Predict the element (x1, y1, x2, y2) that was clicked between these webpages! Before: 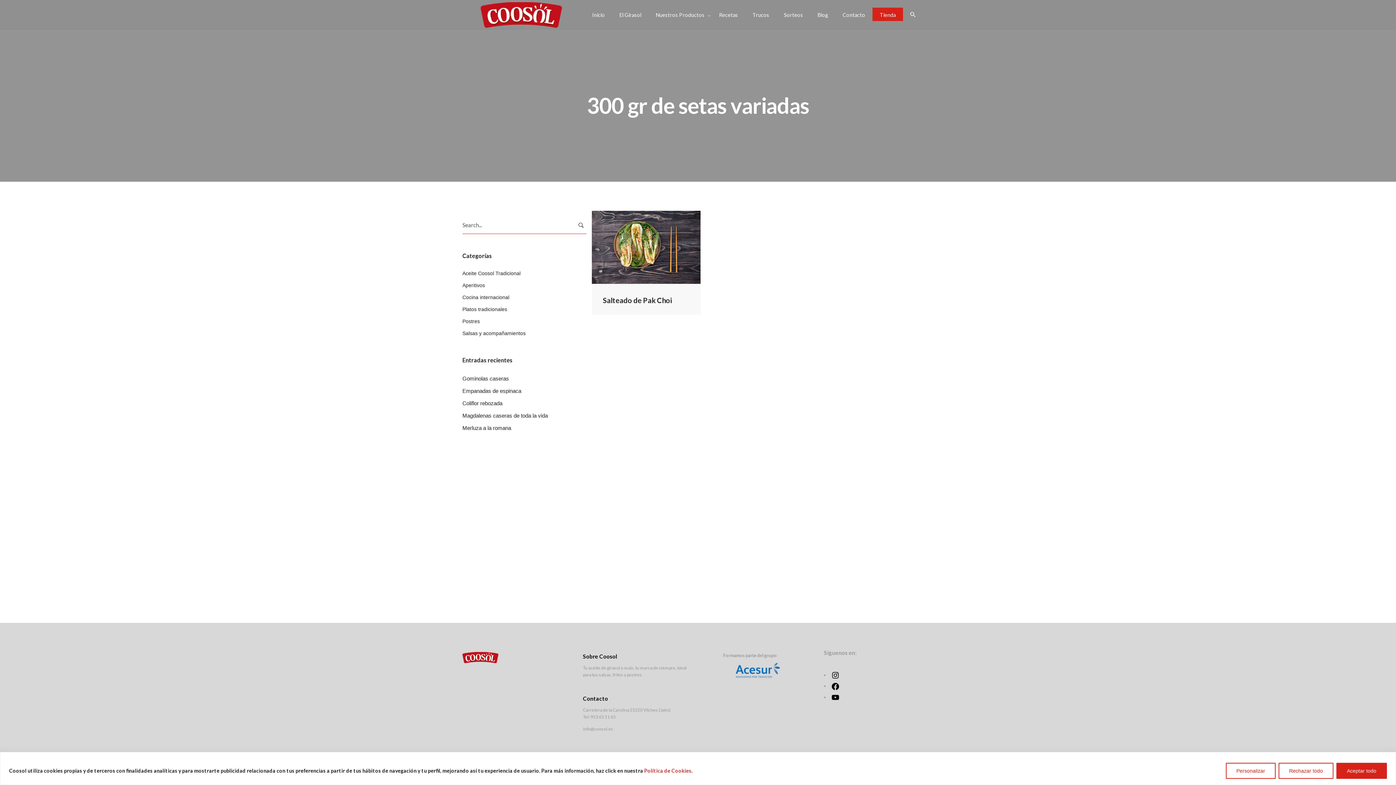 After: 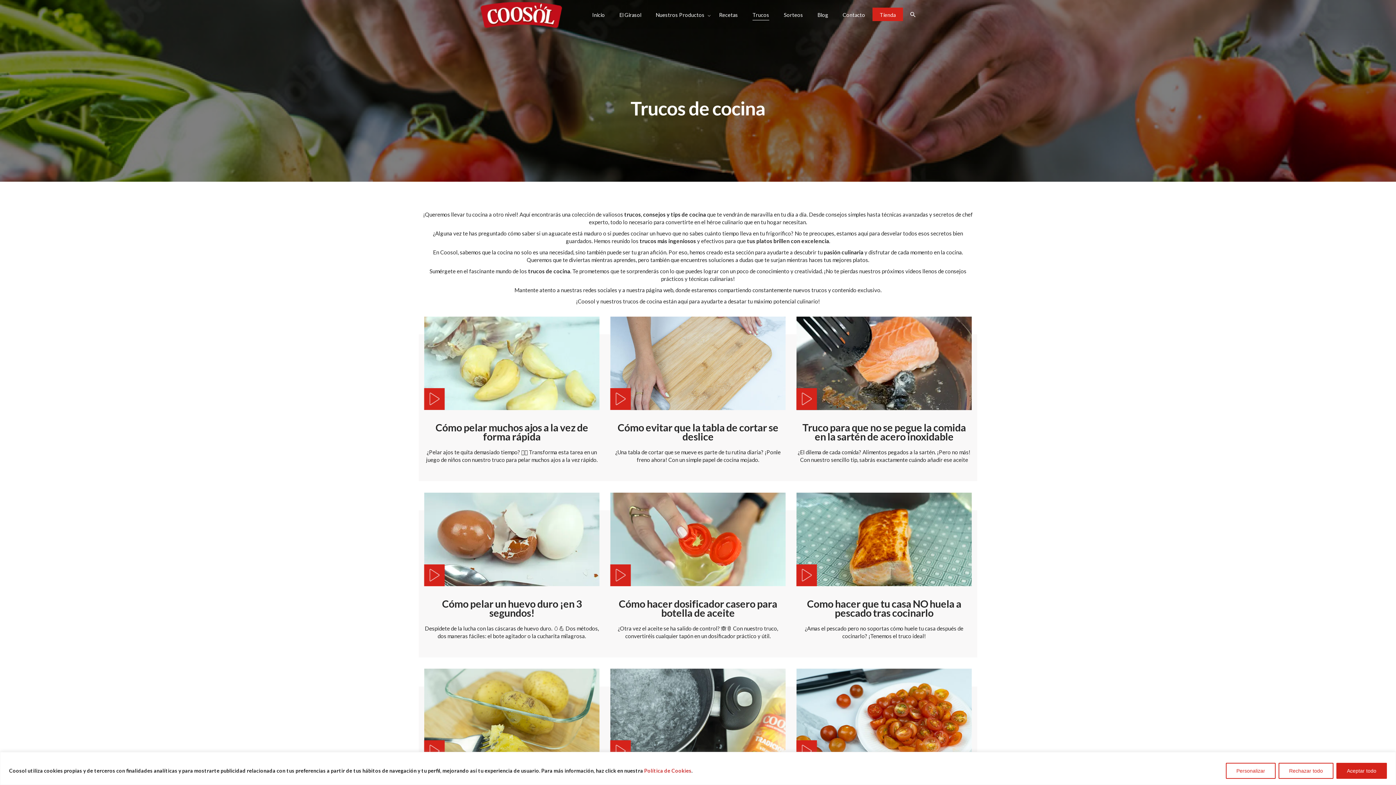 Action: bbox: (745, 11, 776, 17) label: Trucos